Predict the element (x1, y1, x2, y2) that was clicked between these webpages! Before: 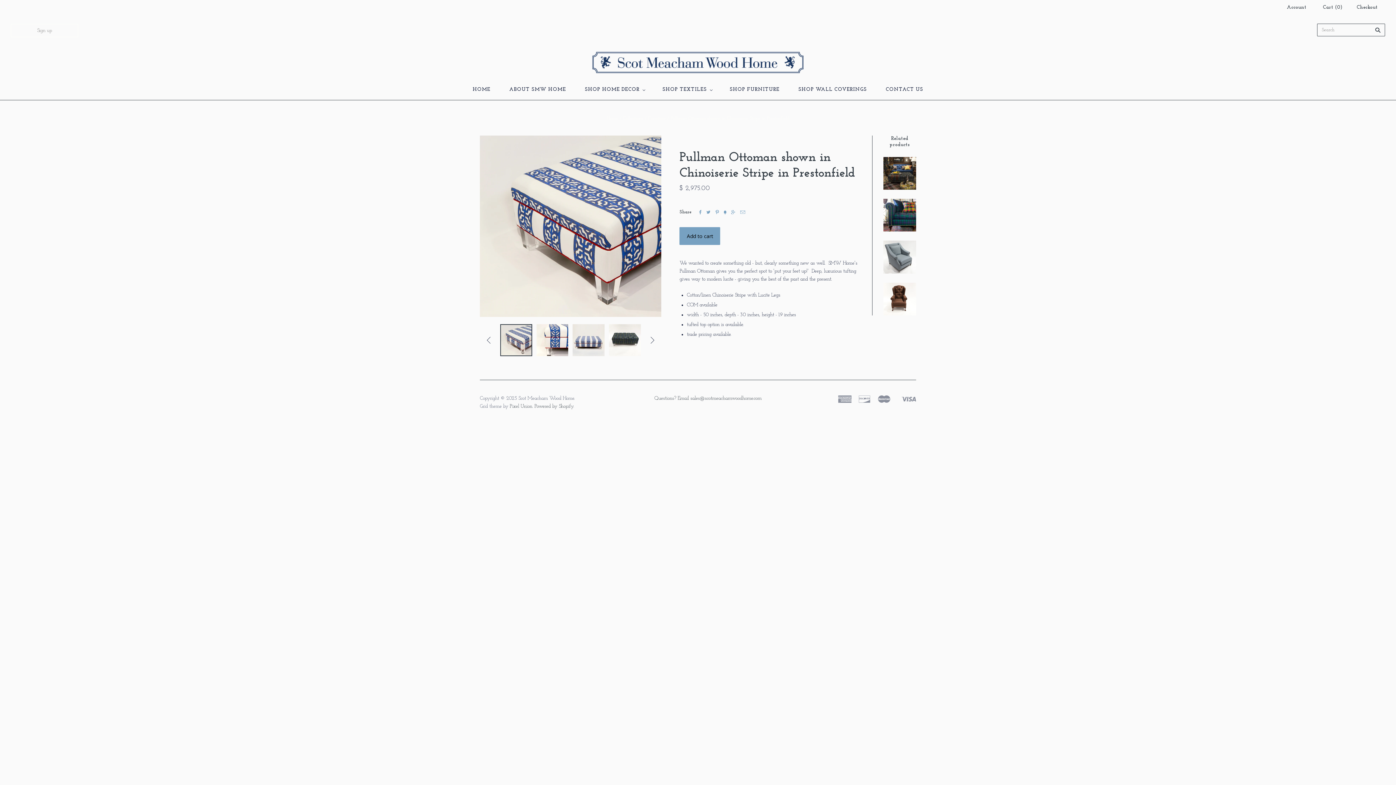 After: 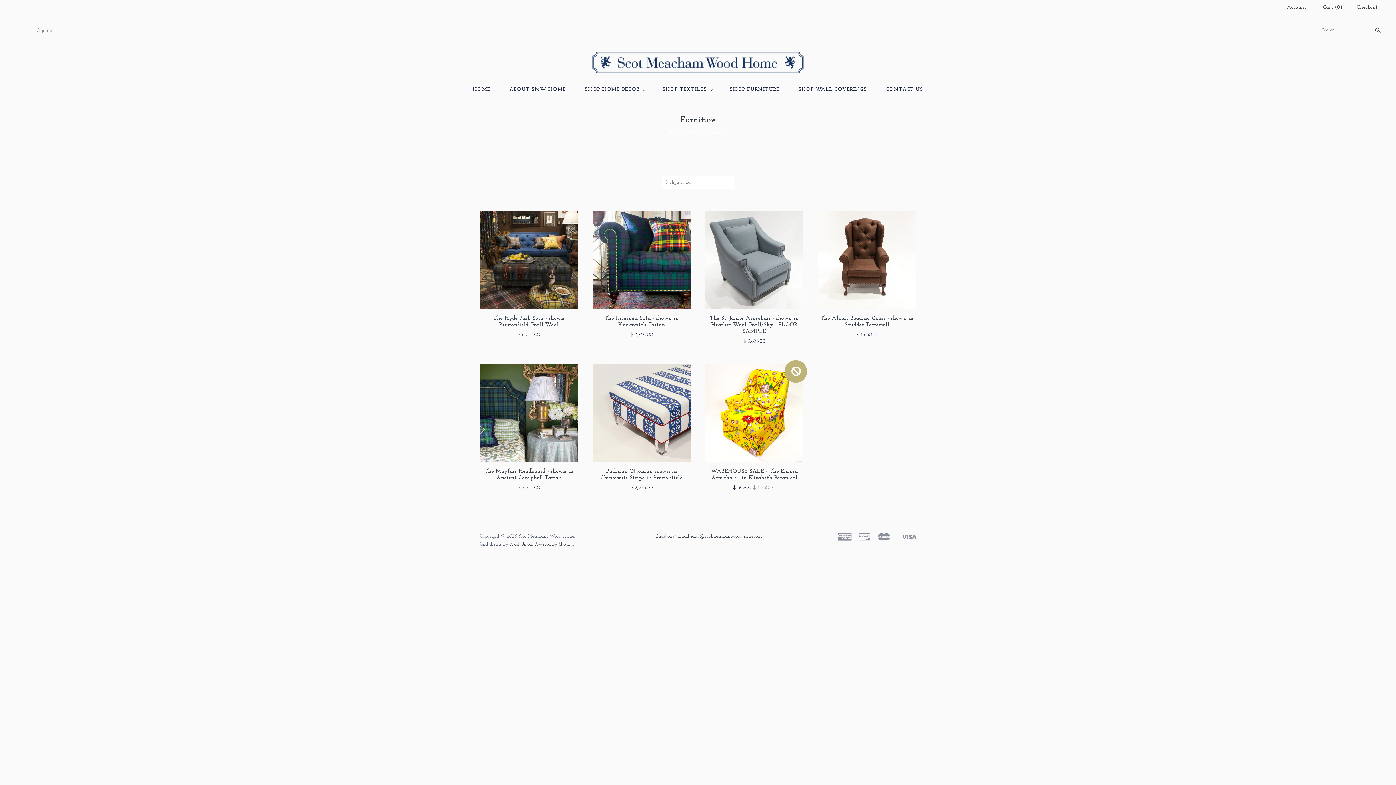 Action: bbox: (648, 116, 666, 121) label: Furniture